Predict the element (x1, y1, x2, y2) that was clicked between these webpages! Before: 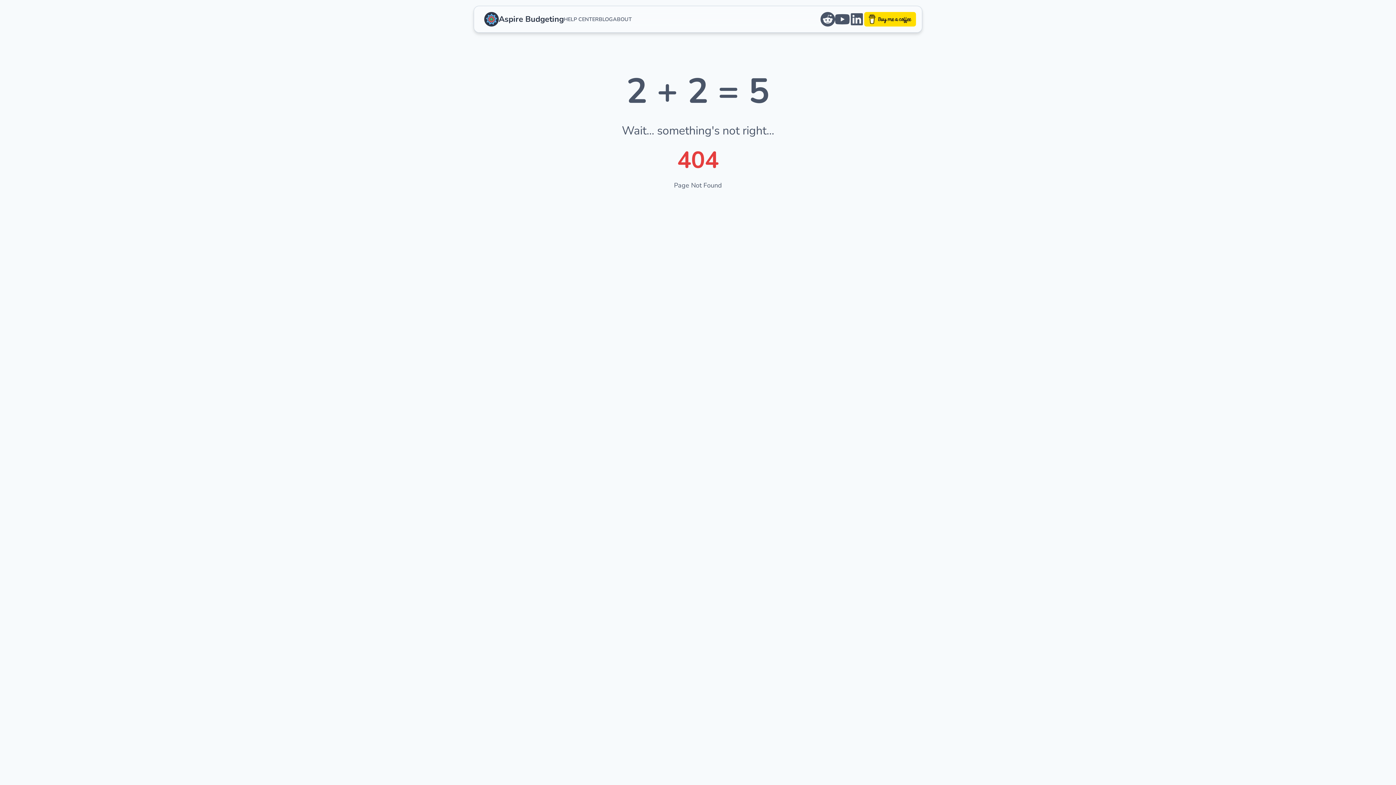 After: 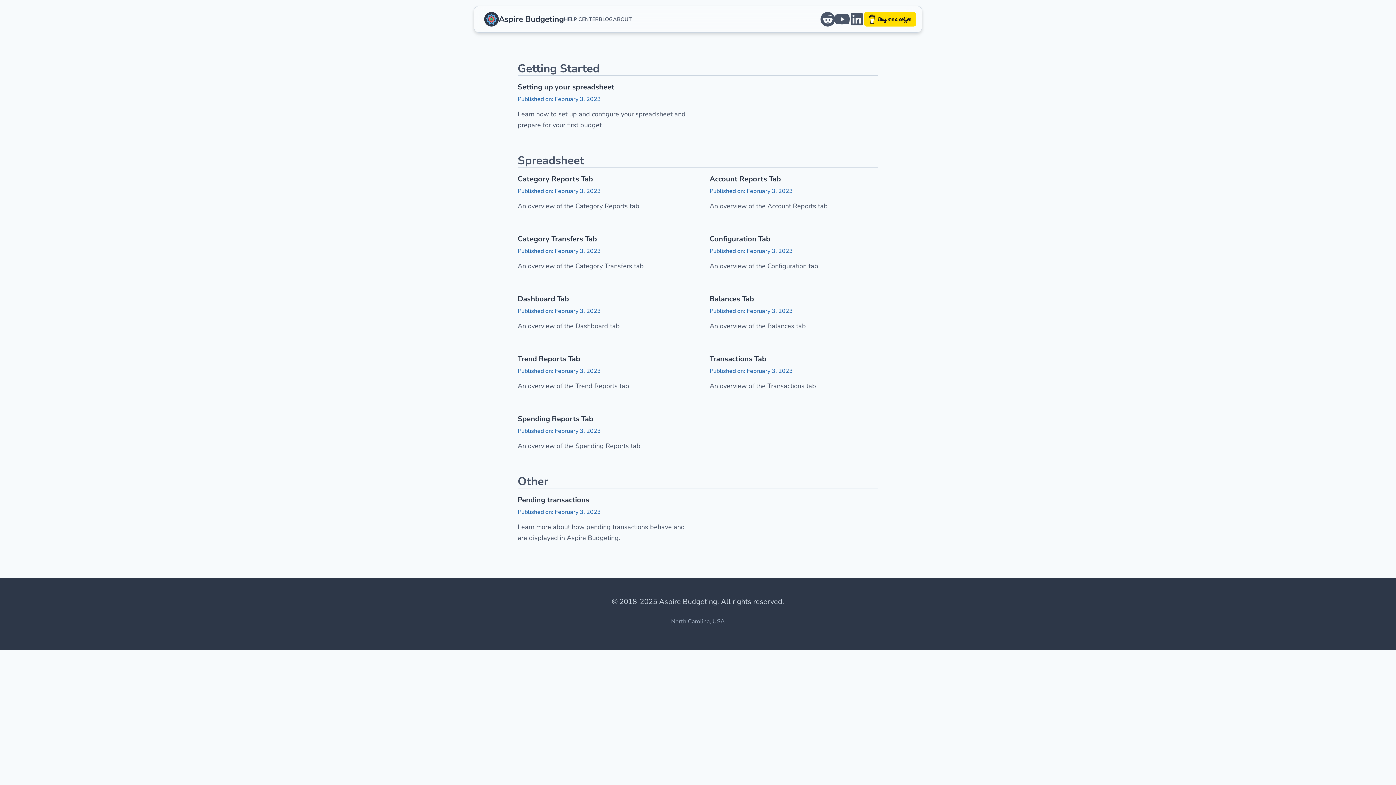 Action: bbox: (564, 14, 598, 23) label: go to help center